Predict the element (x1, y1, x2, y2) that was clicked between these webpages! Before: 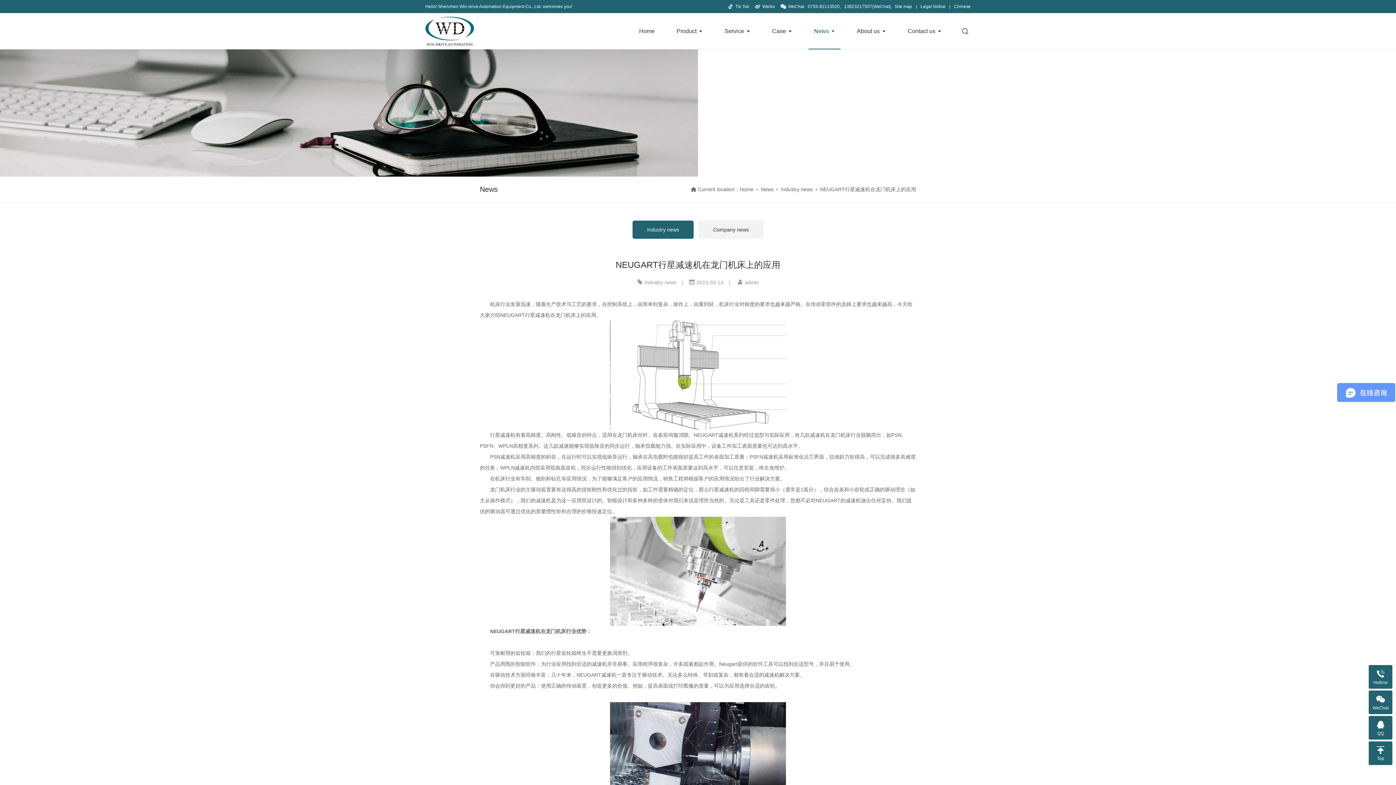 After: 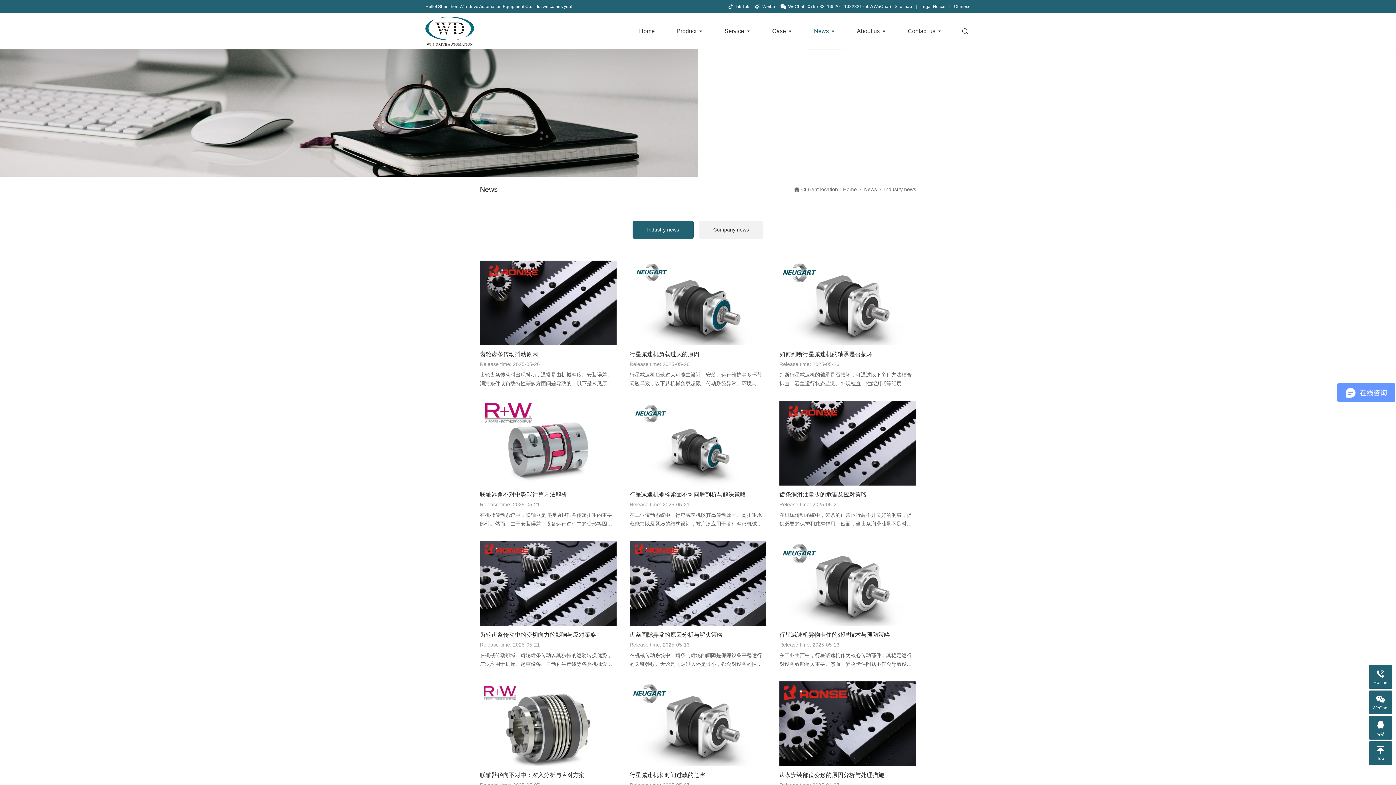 Action: bbox: (803, 13, 846, 49) label: News